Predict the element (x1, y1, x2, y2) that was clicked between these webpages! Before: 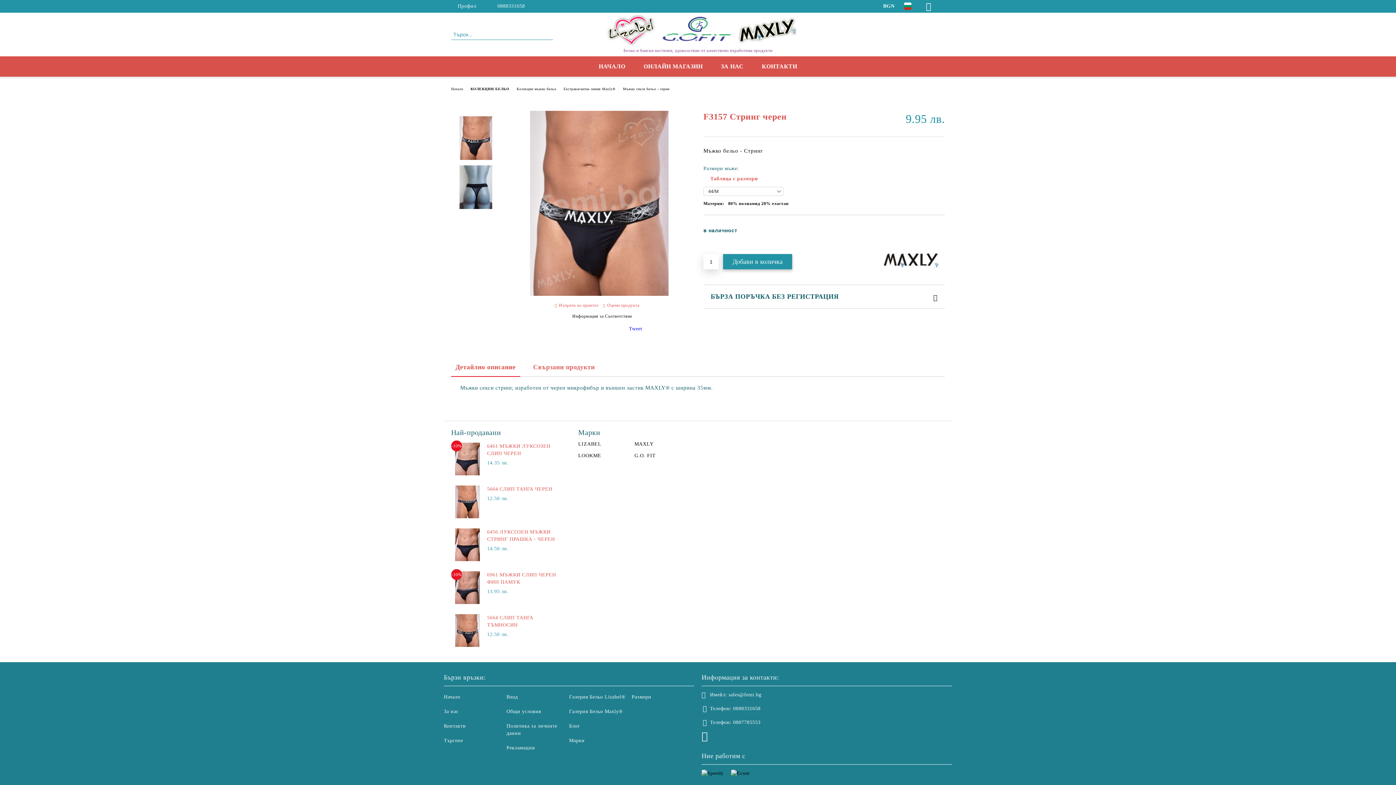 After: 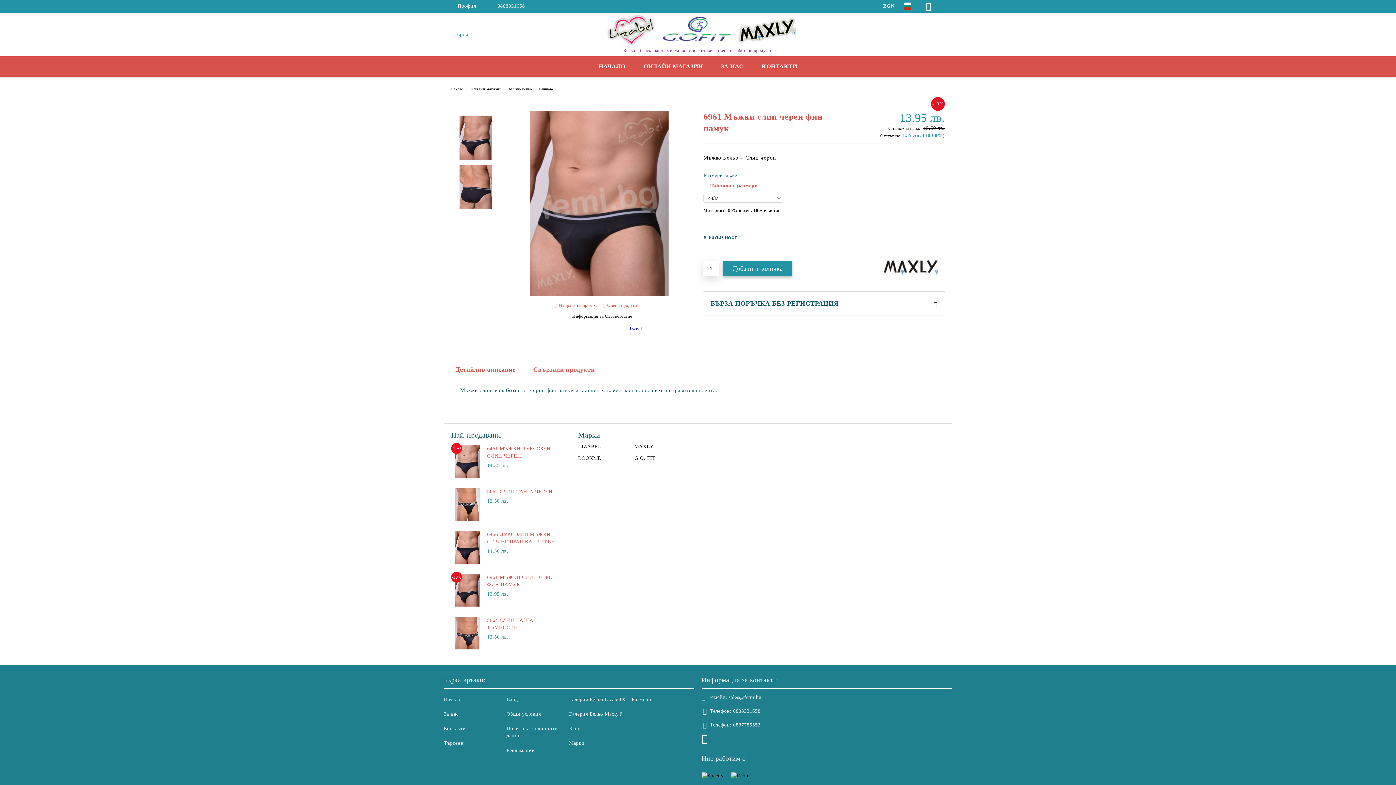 Action: label: 6961 МЪЖКИ СЛИП ЧЕРЕН ФИН ПАМУК bbox: (487, 571, 563, 586)